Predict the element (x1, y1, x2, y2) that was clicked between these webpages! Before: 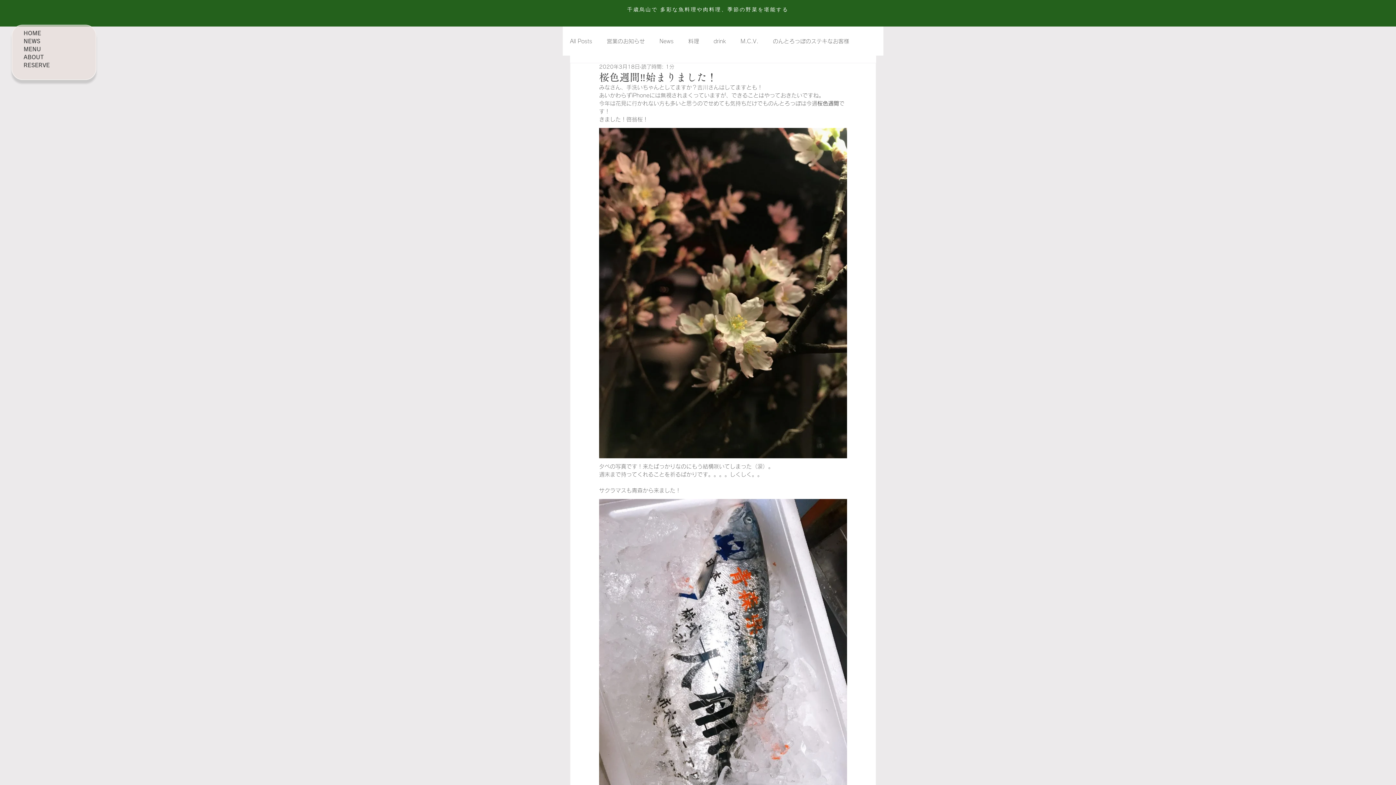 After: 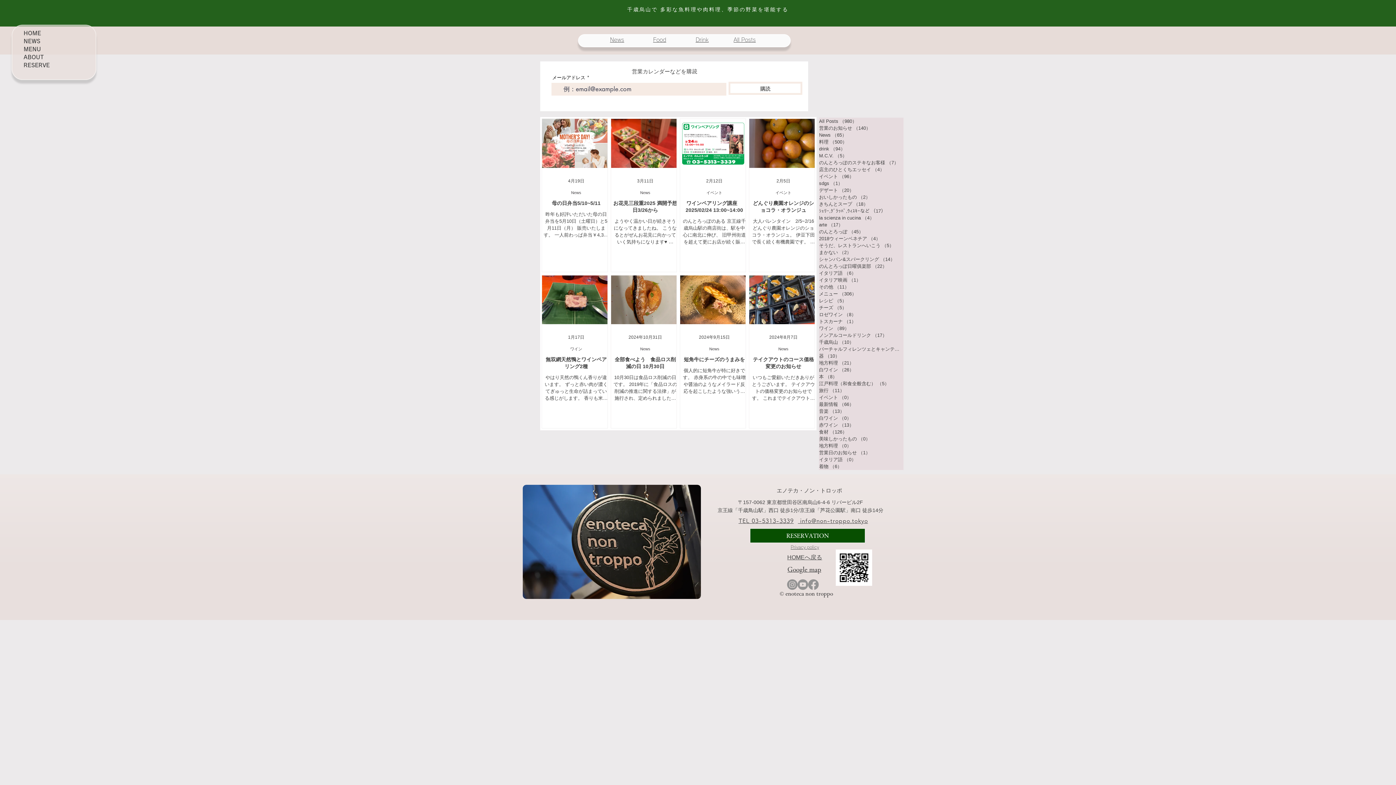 Action: bbox: (688, 37, 699, 44) label: 料理